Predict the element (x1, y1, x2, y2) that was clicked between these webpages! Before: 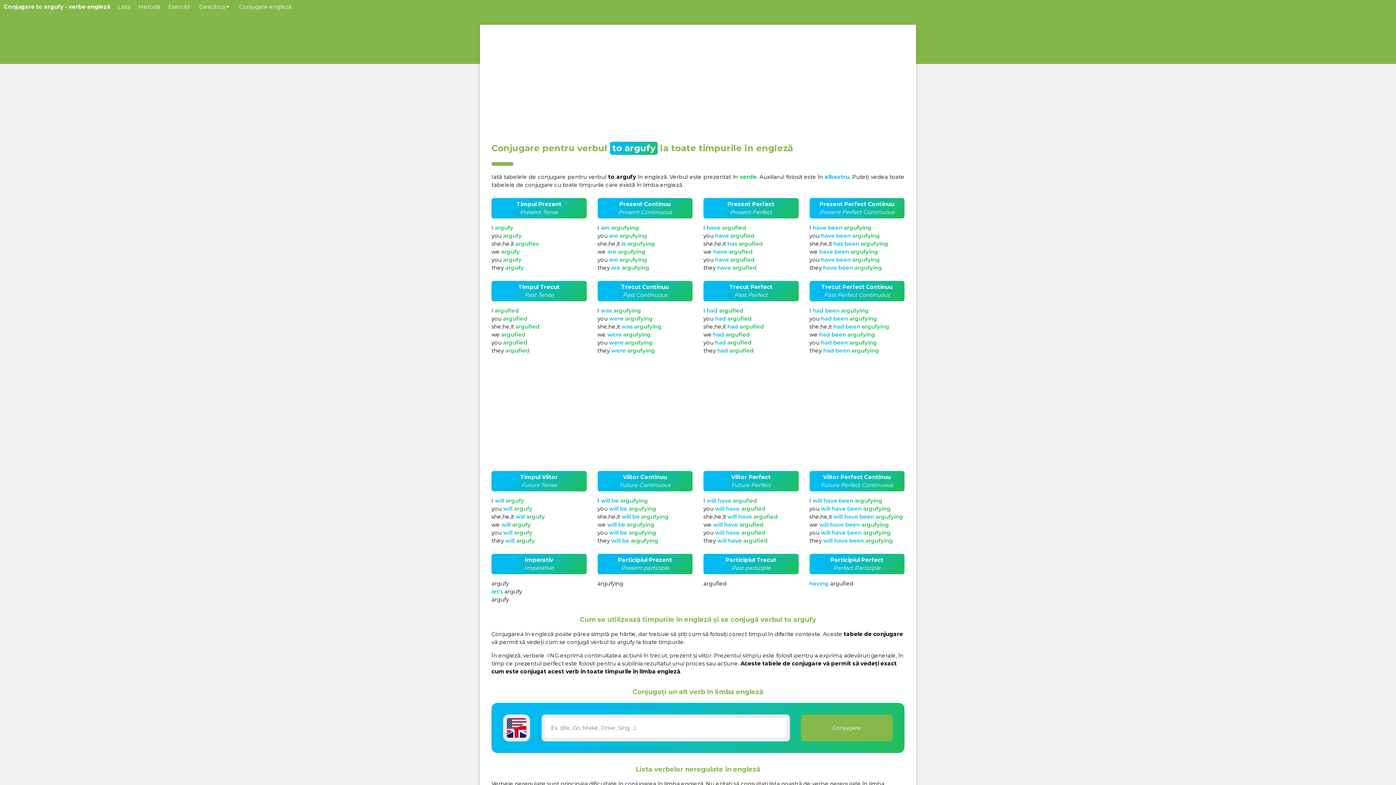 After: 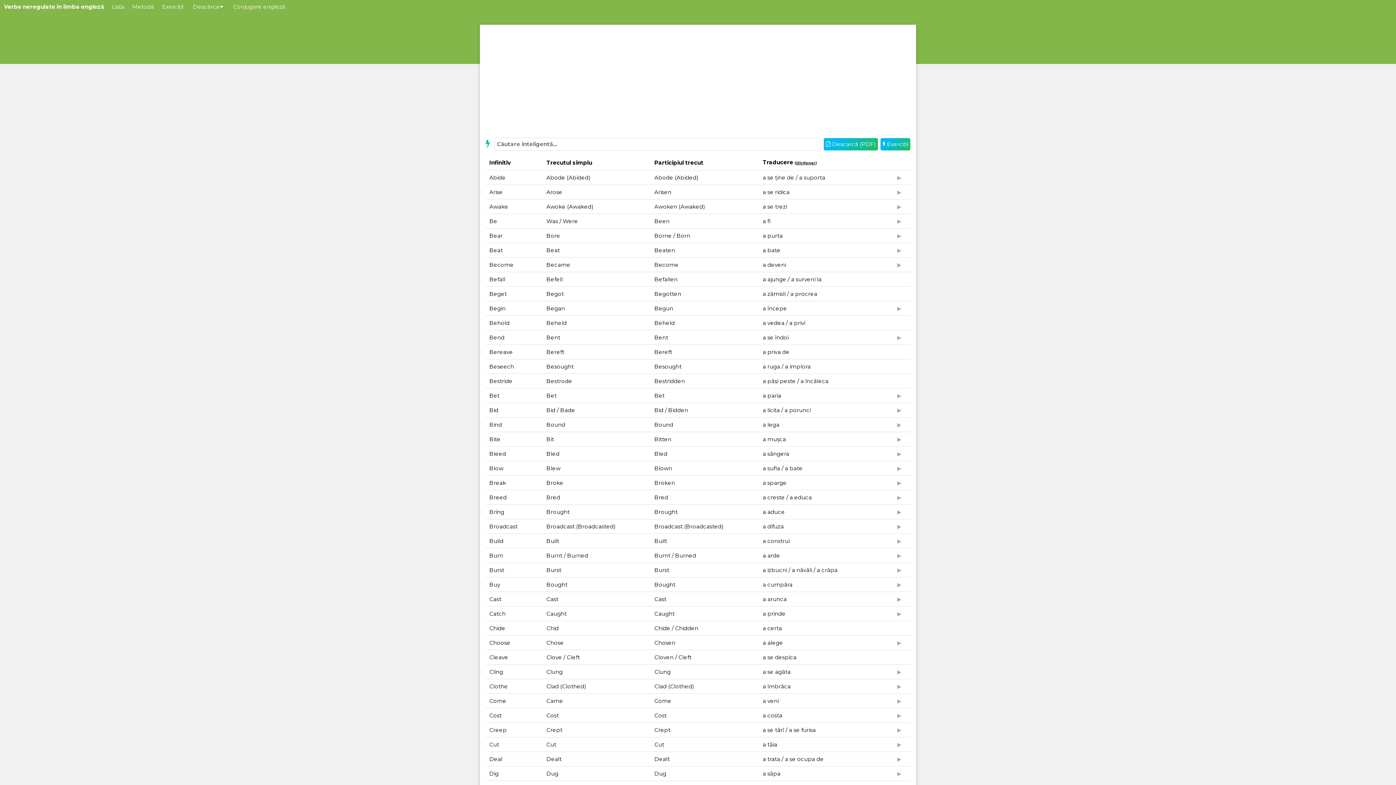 Action: label: Lista bbox: (114, 0, 134, 13)